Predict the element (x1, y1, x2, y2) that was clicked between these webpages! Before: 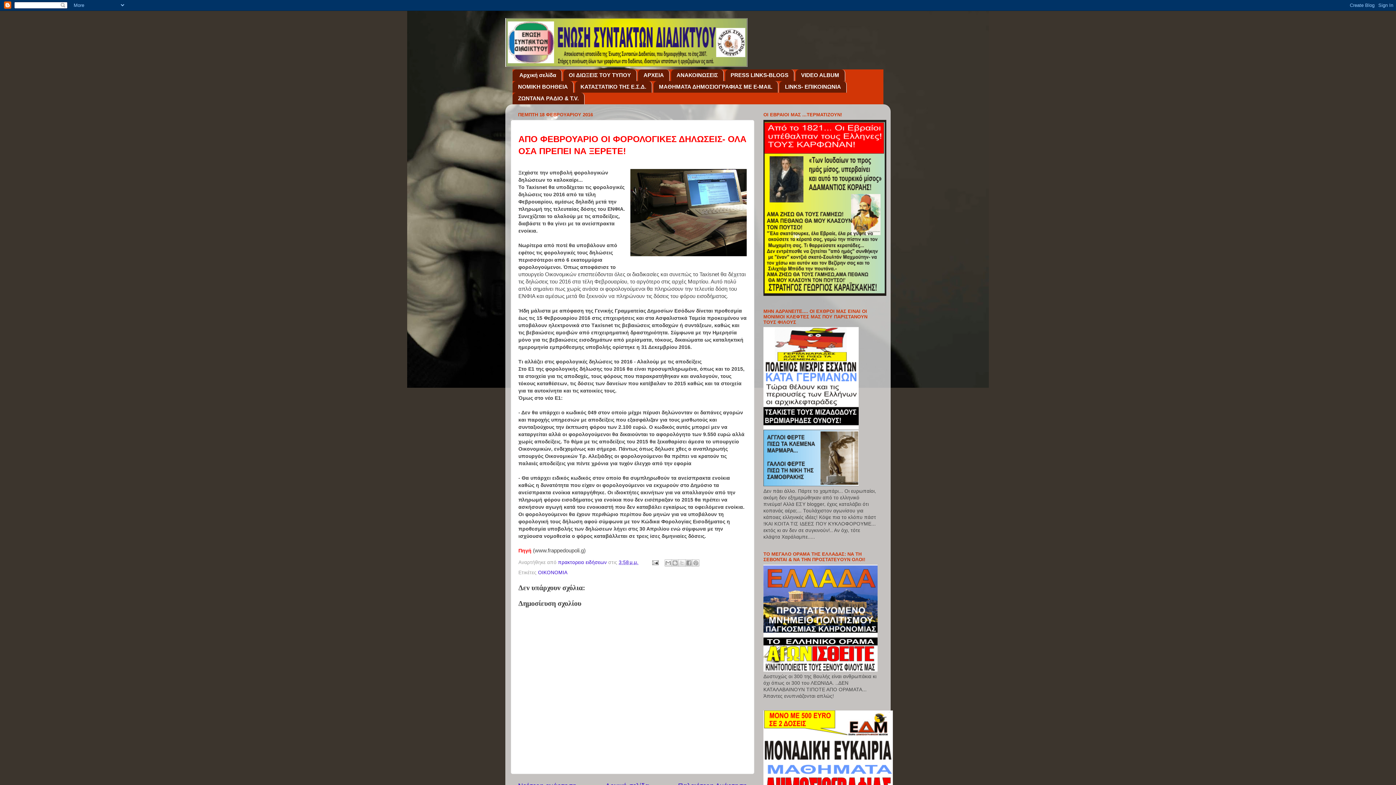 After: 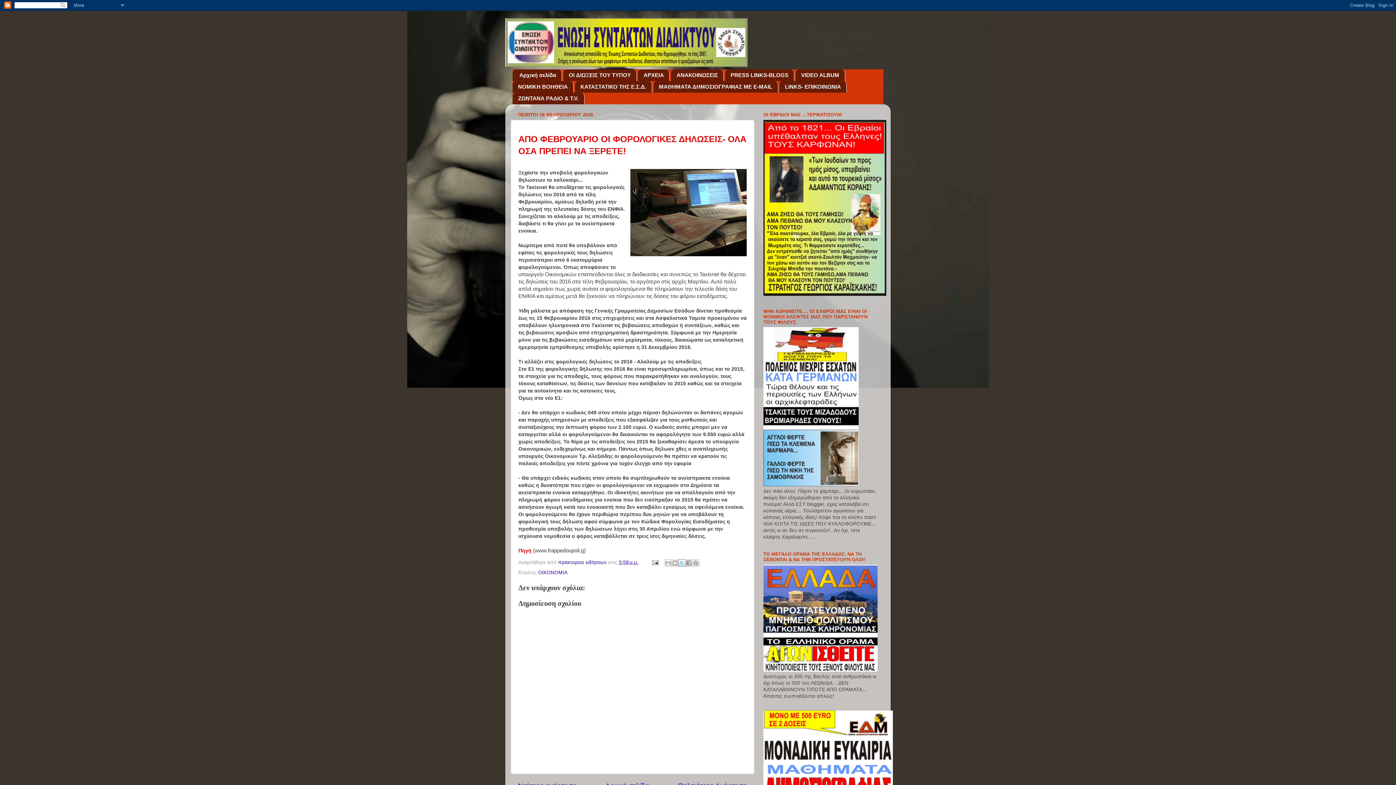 Action: bbox: (678, 559, 685, 566) label: Κοινοποίηση στο X